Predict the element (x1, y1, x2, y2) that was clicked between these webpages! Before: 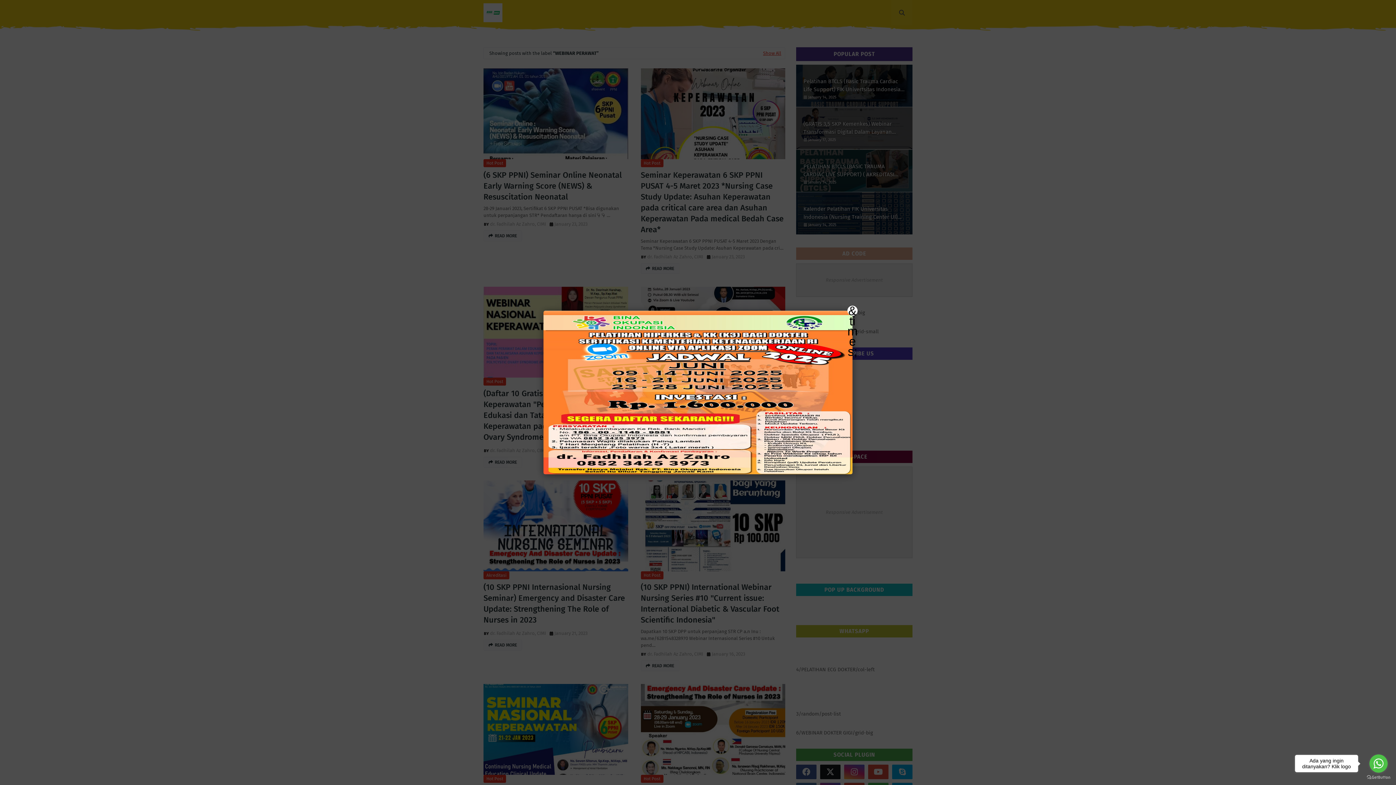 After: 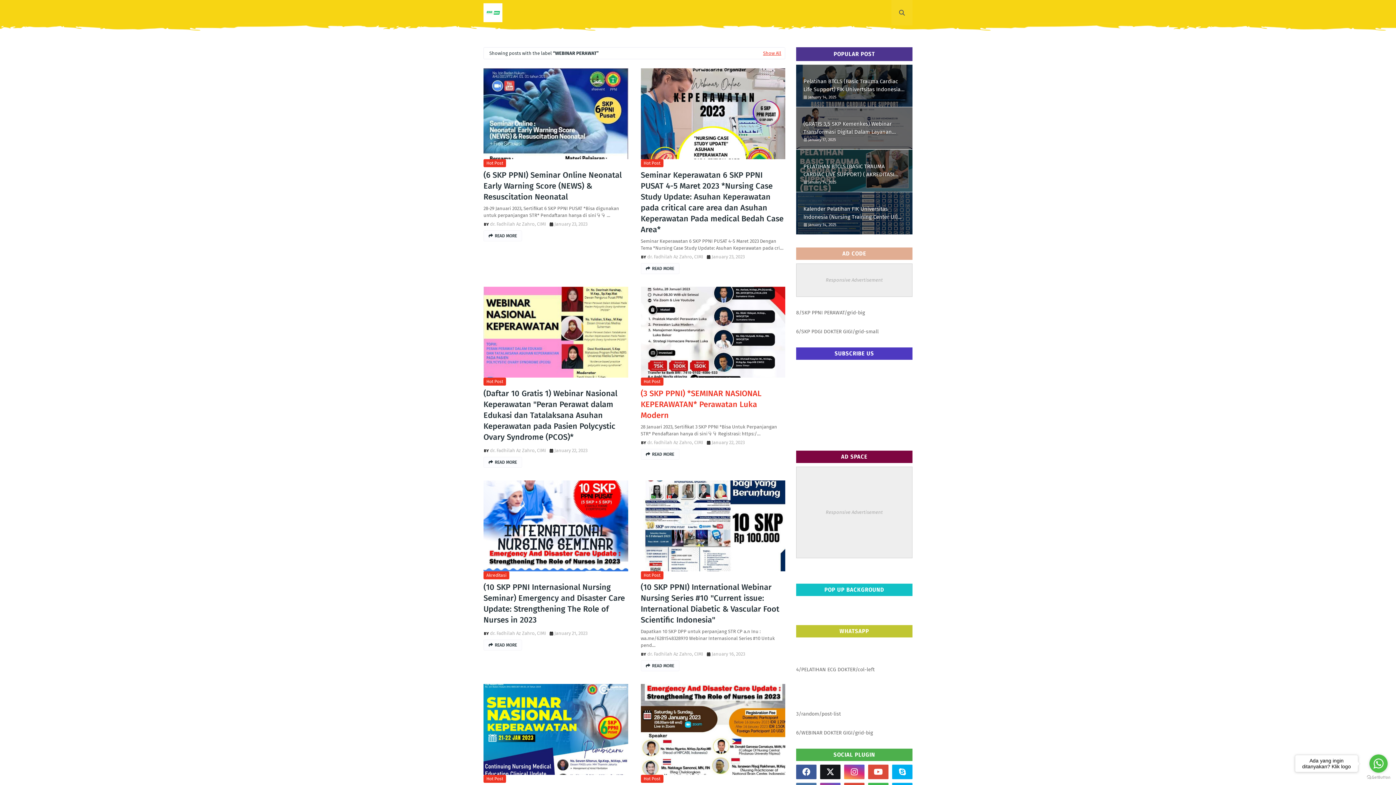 Action: bbox: (0, 0, 1396, 785) label: Close